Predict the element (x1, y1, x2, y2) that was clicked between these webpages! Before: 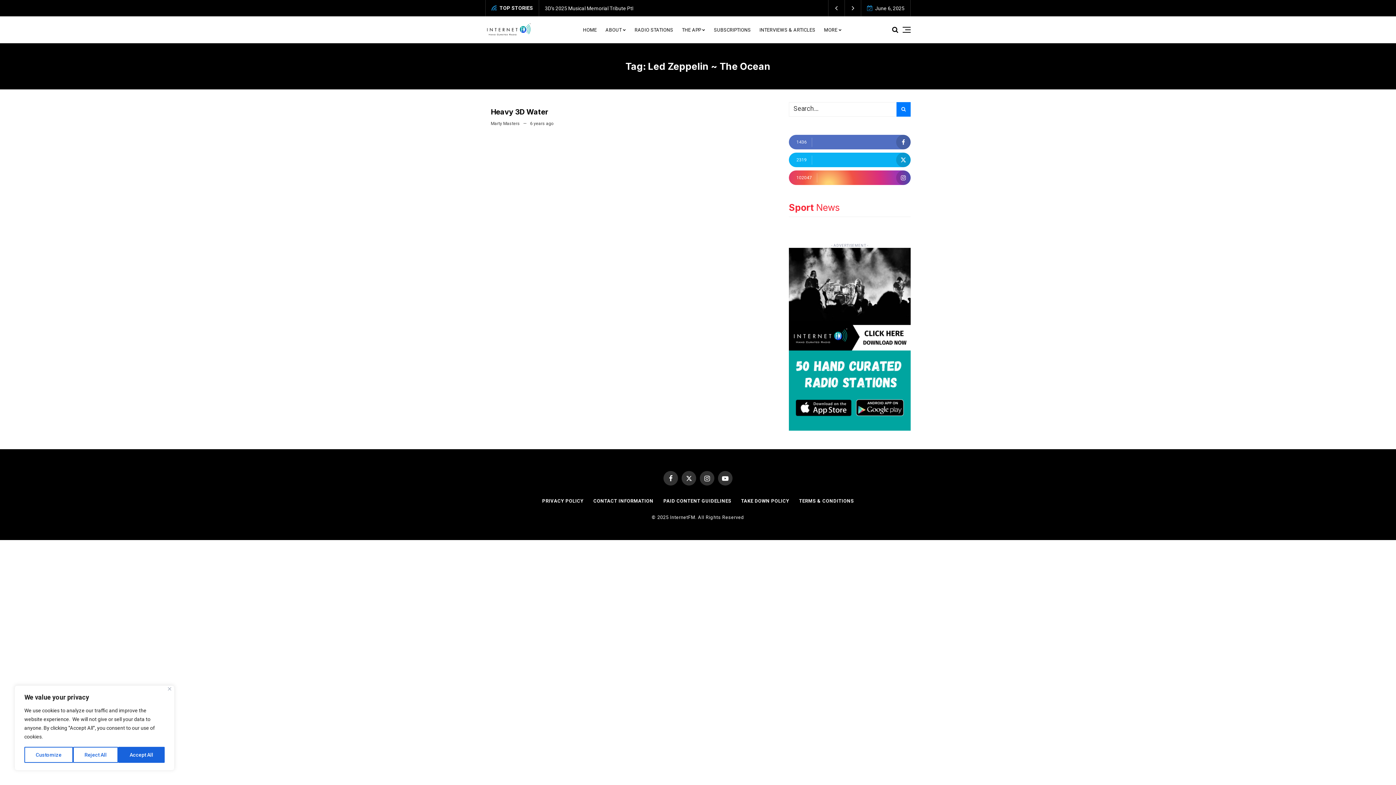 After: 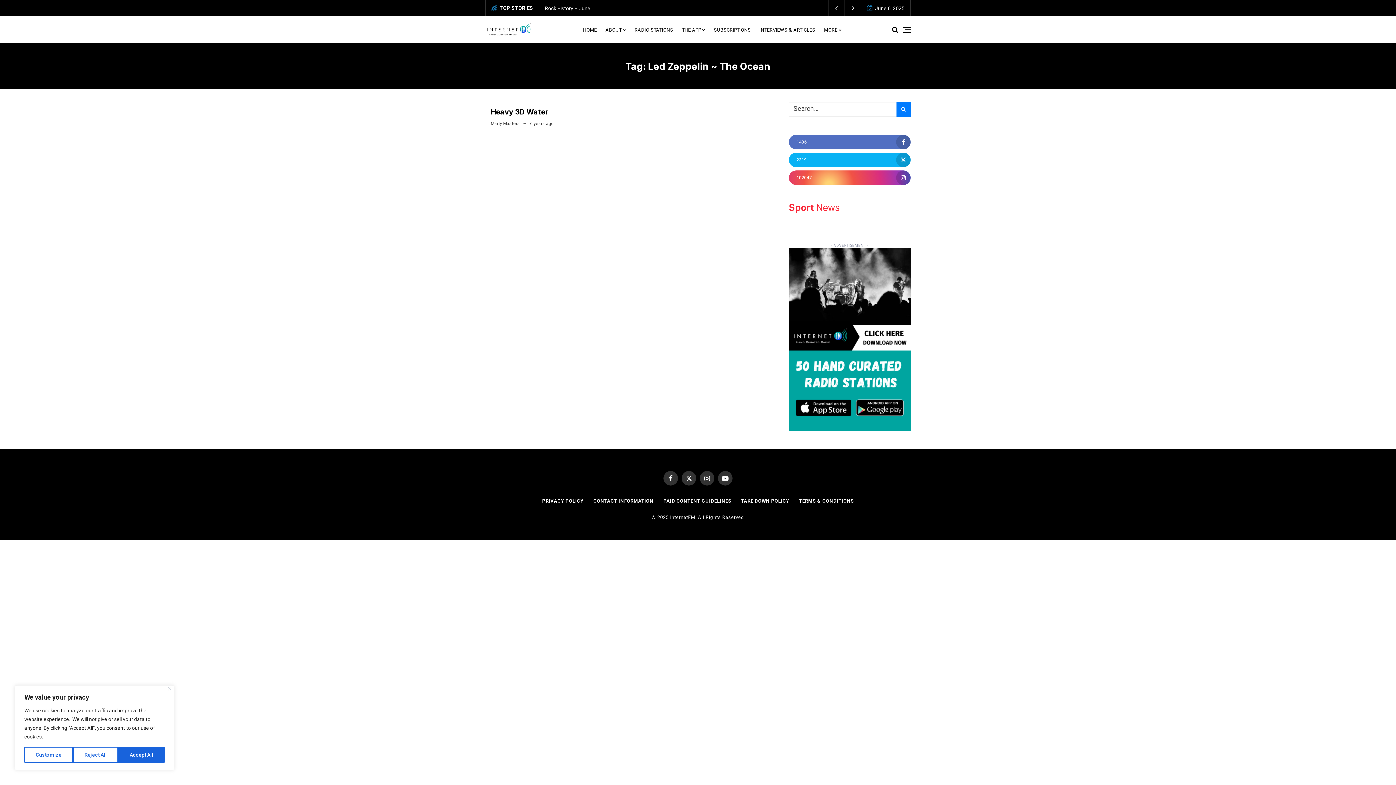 Action: bbox: (896, 152, 910, 167)